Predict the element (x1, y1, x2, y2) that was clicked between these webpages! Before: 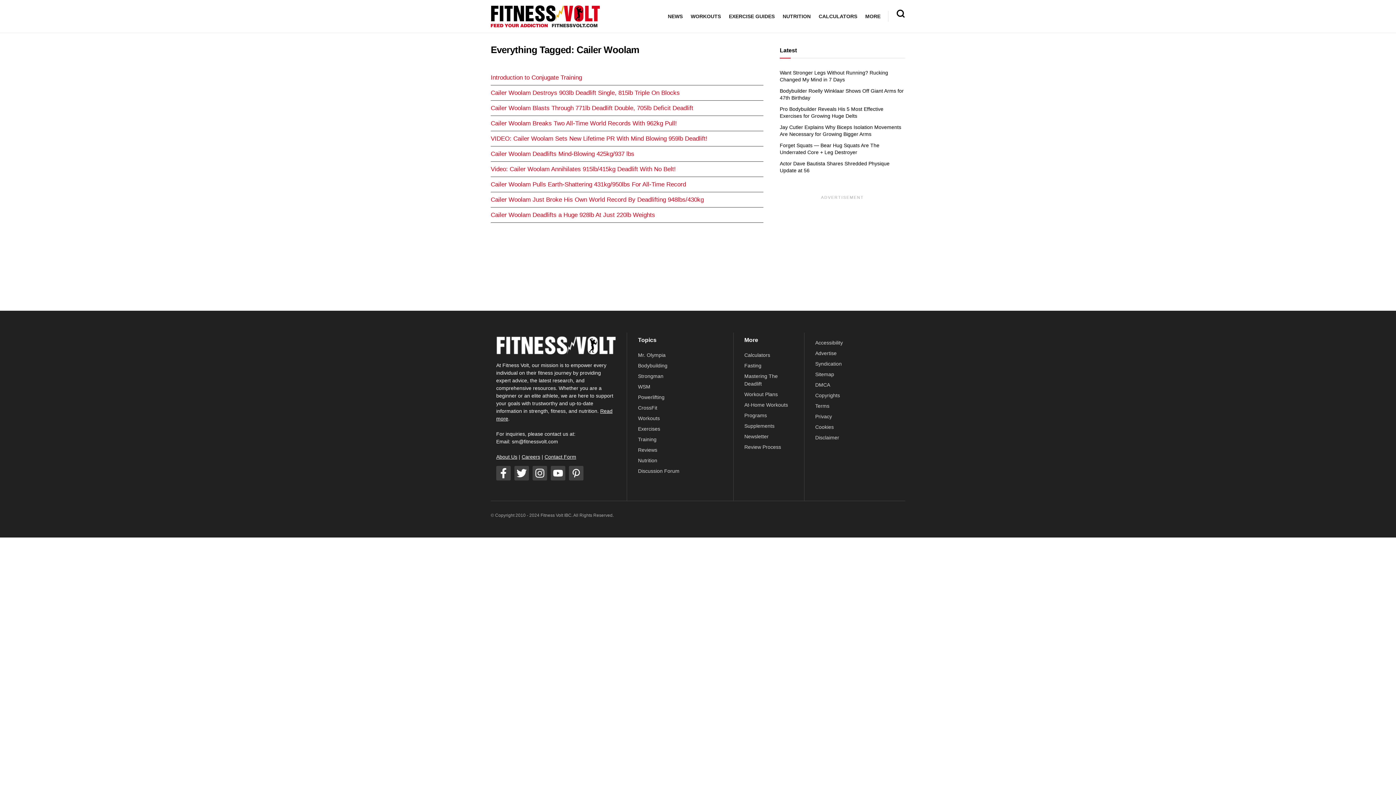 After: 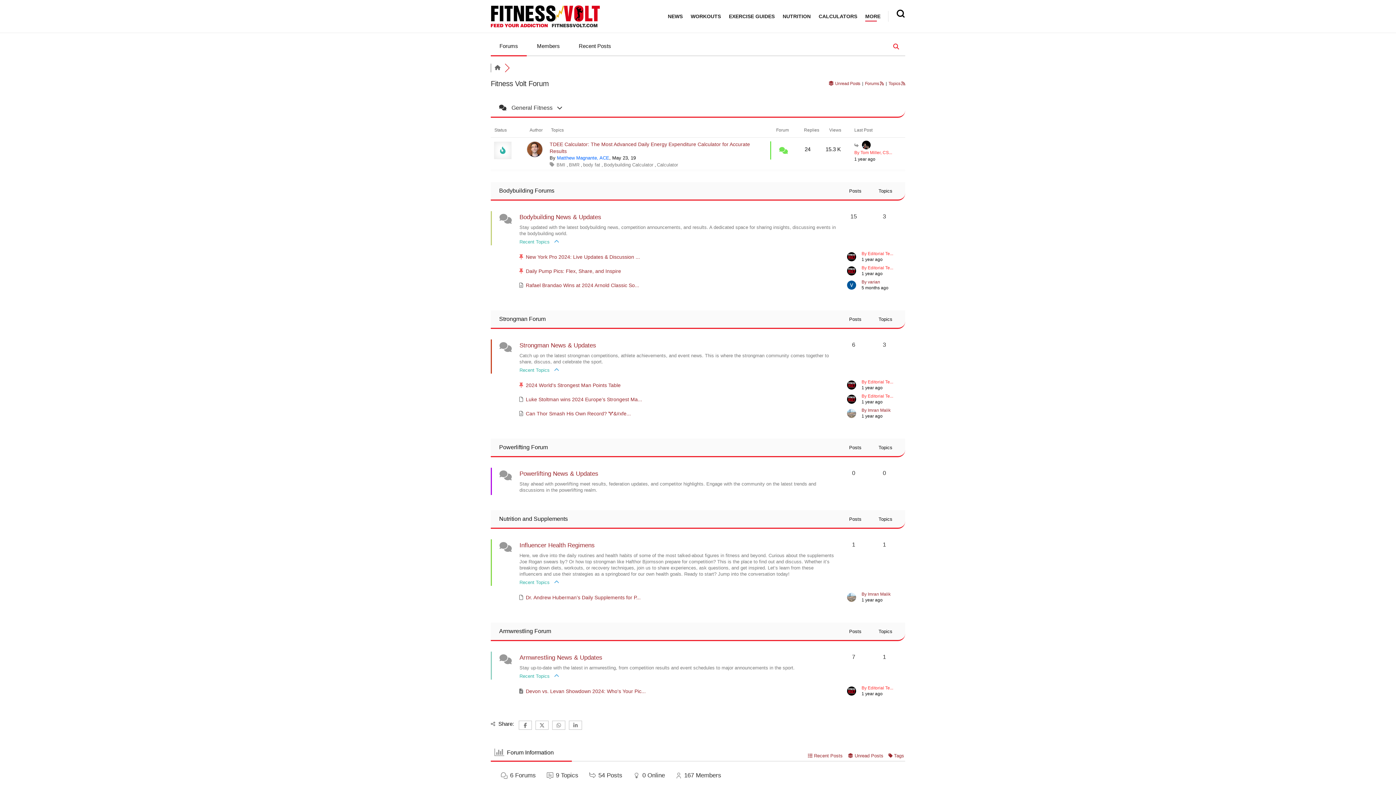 Action: bbox: (638, 468, 679, 474) label: Discussion Forum